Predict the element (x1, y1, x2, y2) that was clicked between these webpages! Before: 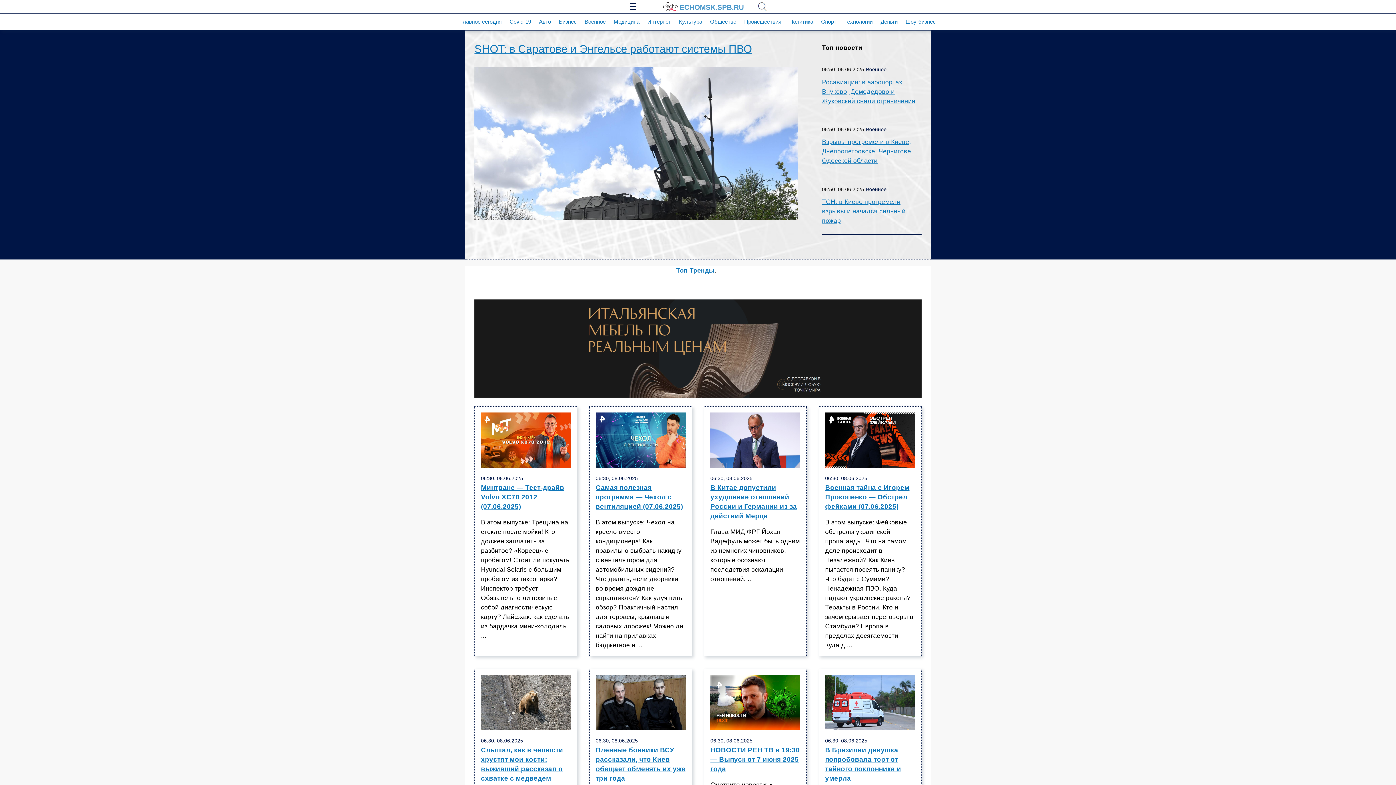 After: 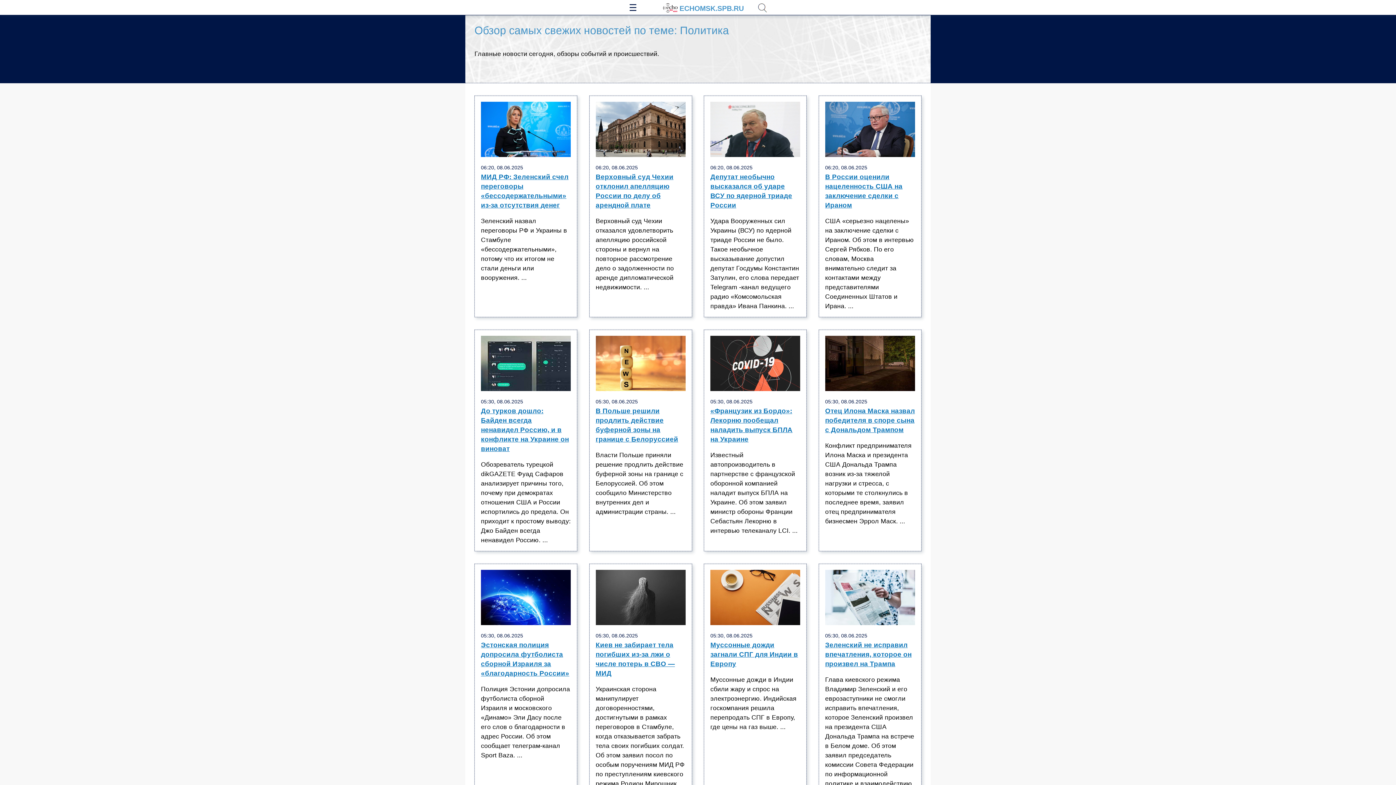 Action: bbox: (789, 18, 813, 24) label: Политика